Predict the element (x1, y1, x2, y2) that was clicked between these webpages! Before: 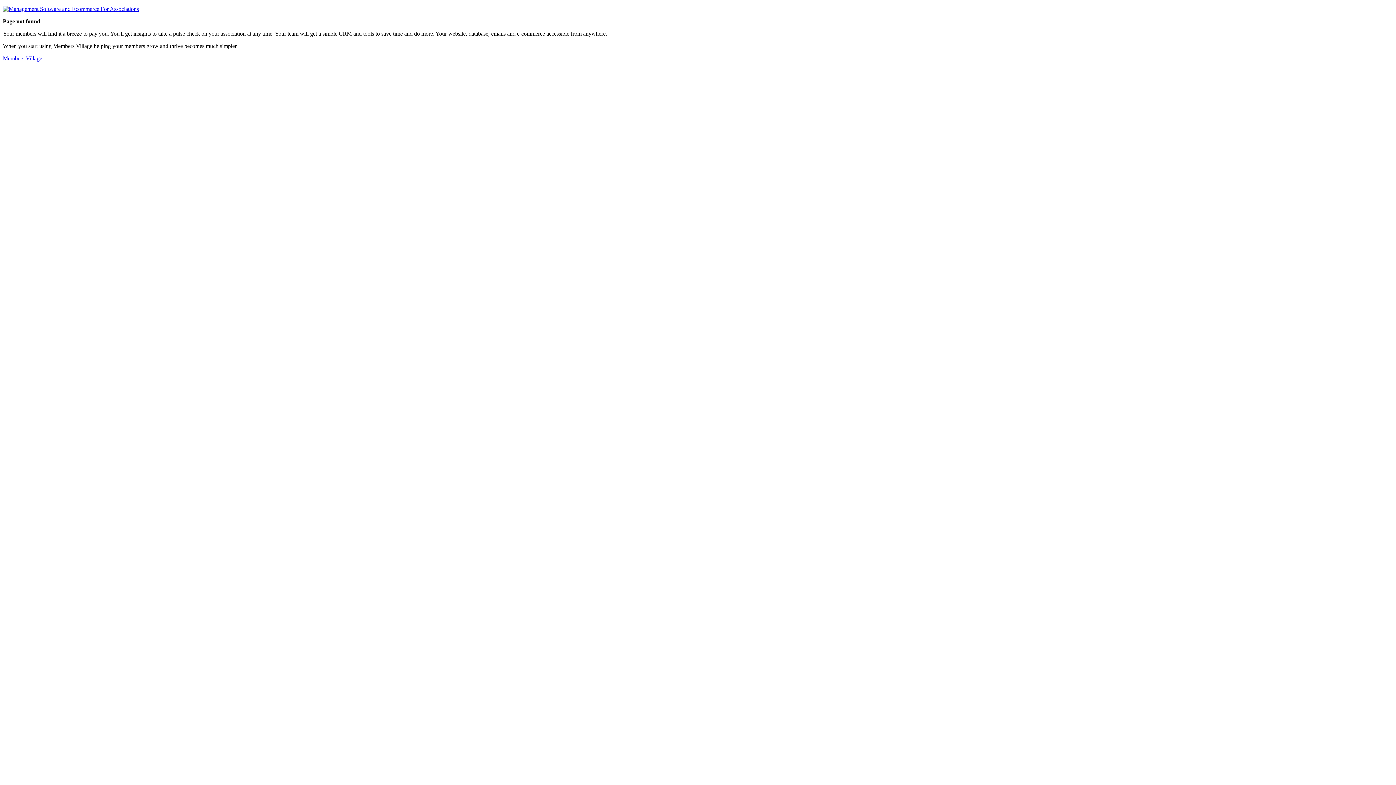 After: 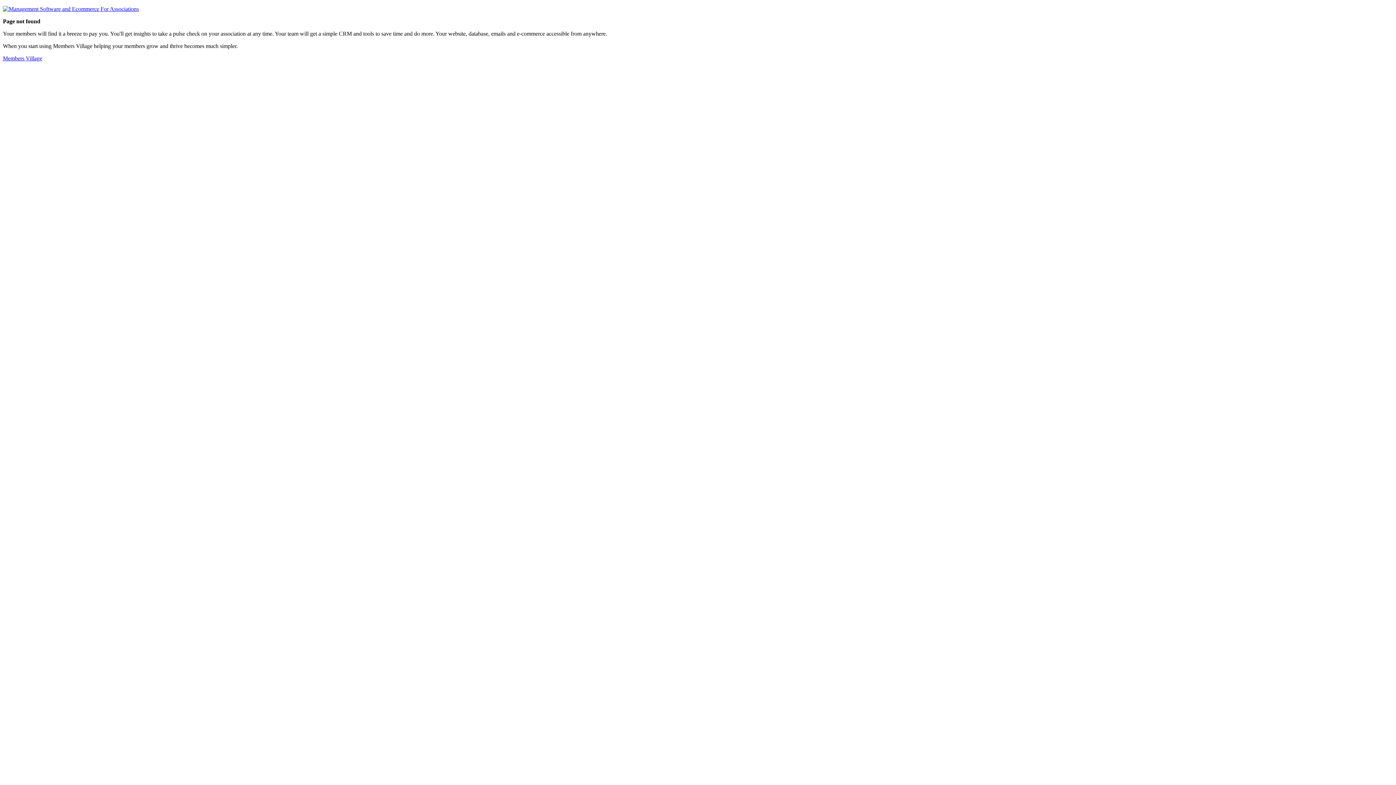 Action: bbox: (2, 5, 138, 12)